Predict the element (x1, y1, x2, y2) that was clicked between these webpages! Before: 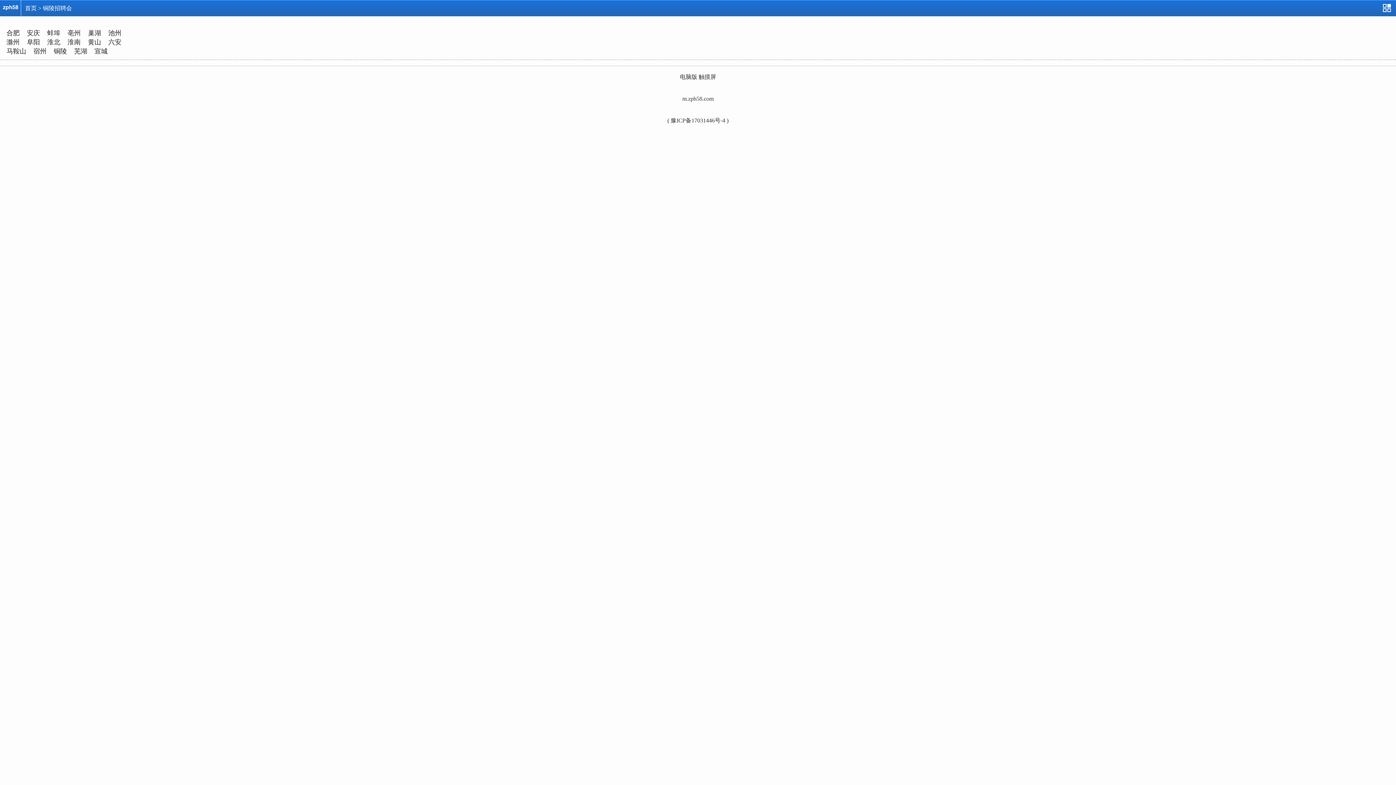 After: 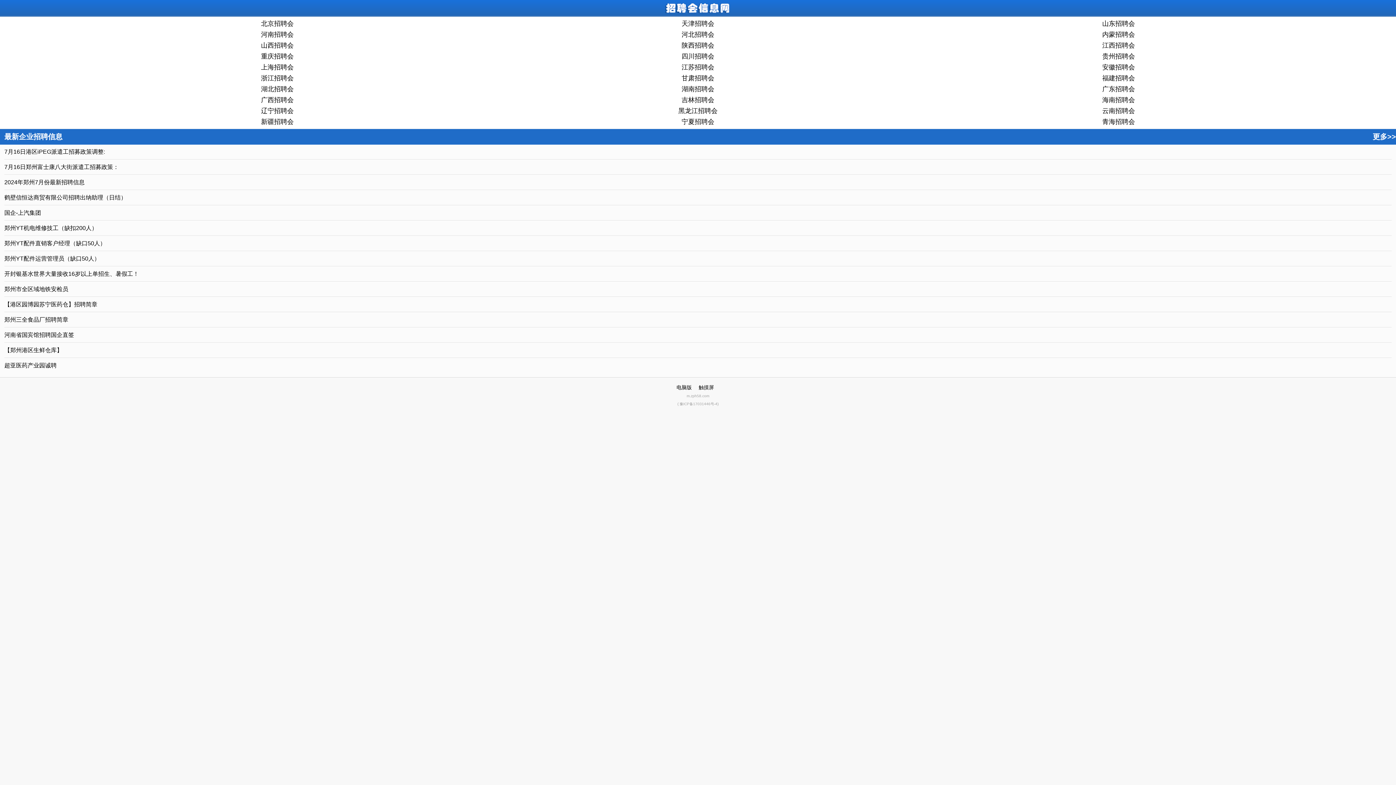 Action: label: 铜陵招聘会 bbox: (42, 5, 72, 11)